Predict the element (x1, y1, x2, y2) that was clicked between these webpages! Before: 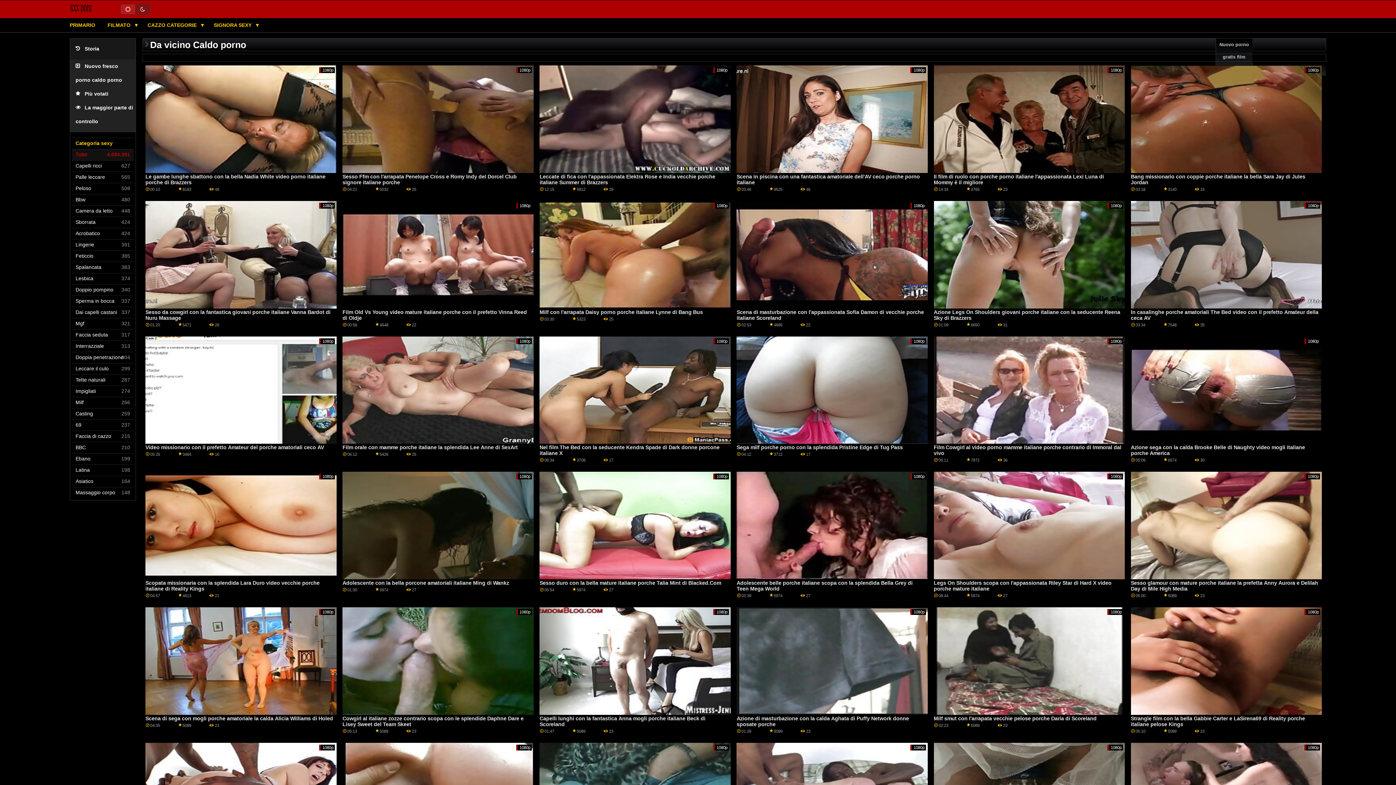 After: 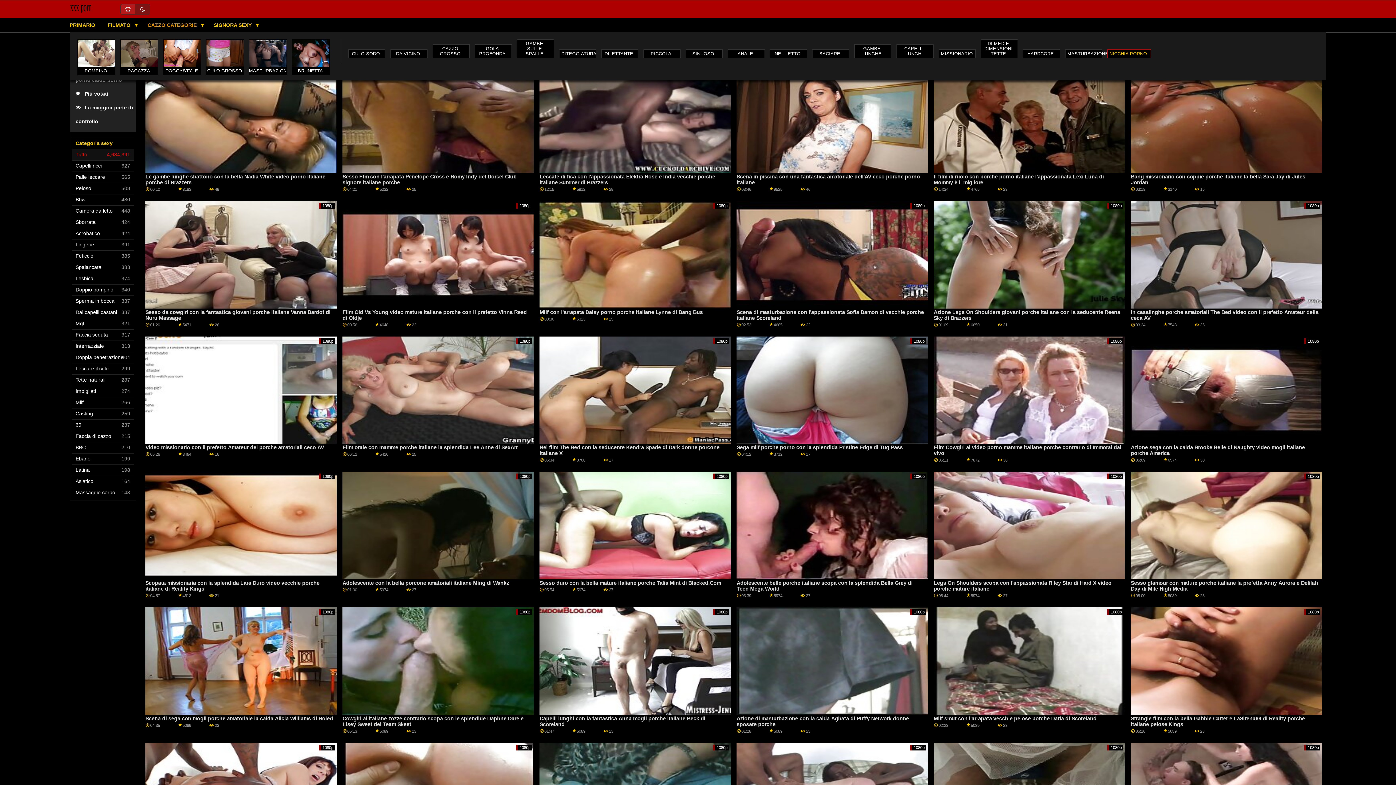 Action: bbox: (144, 22, 201, 28) label: CAZZO CATEGORIE 